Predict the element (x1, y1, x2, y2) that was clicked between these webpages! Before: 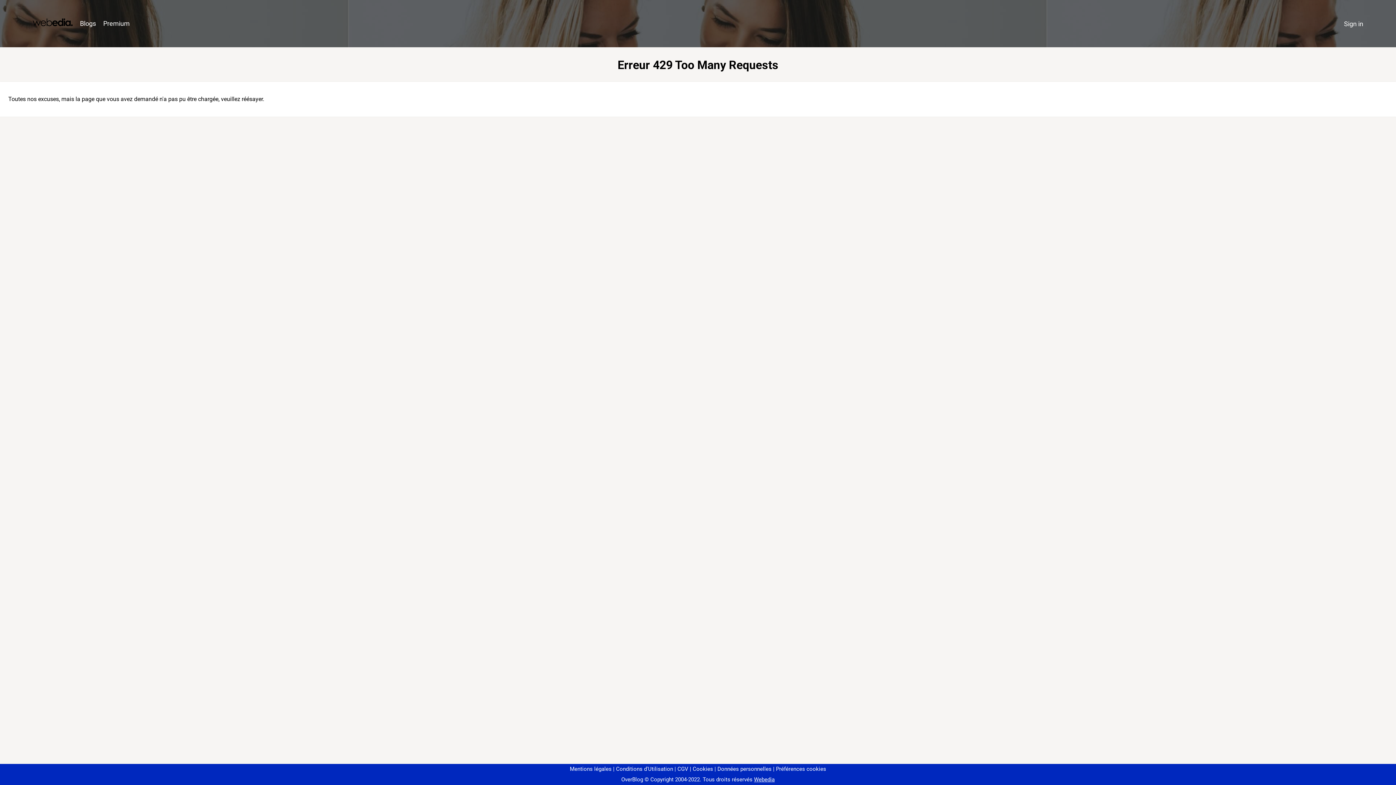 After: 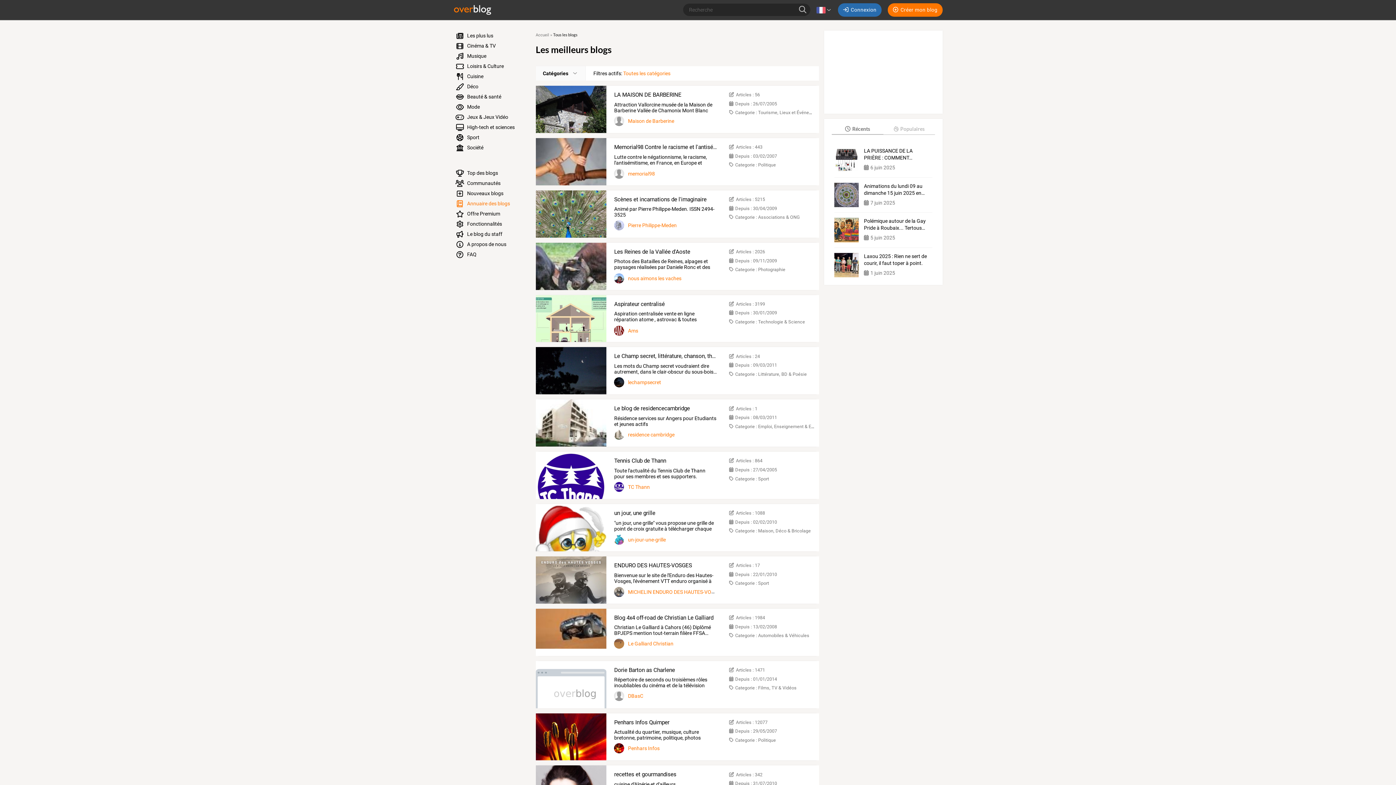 Action: label: Blogs bbox: (76, 16, 99, 31)